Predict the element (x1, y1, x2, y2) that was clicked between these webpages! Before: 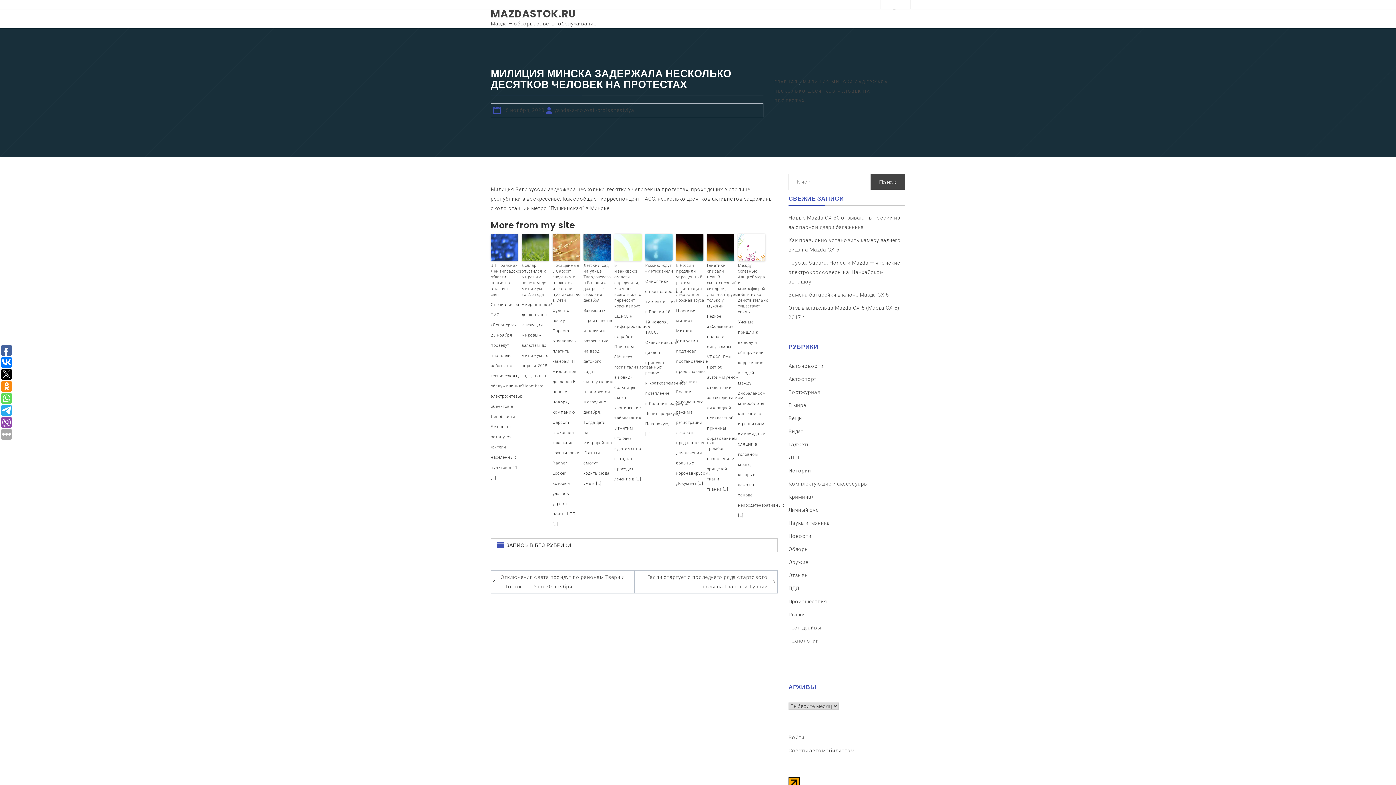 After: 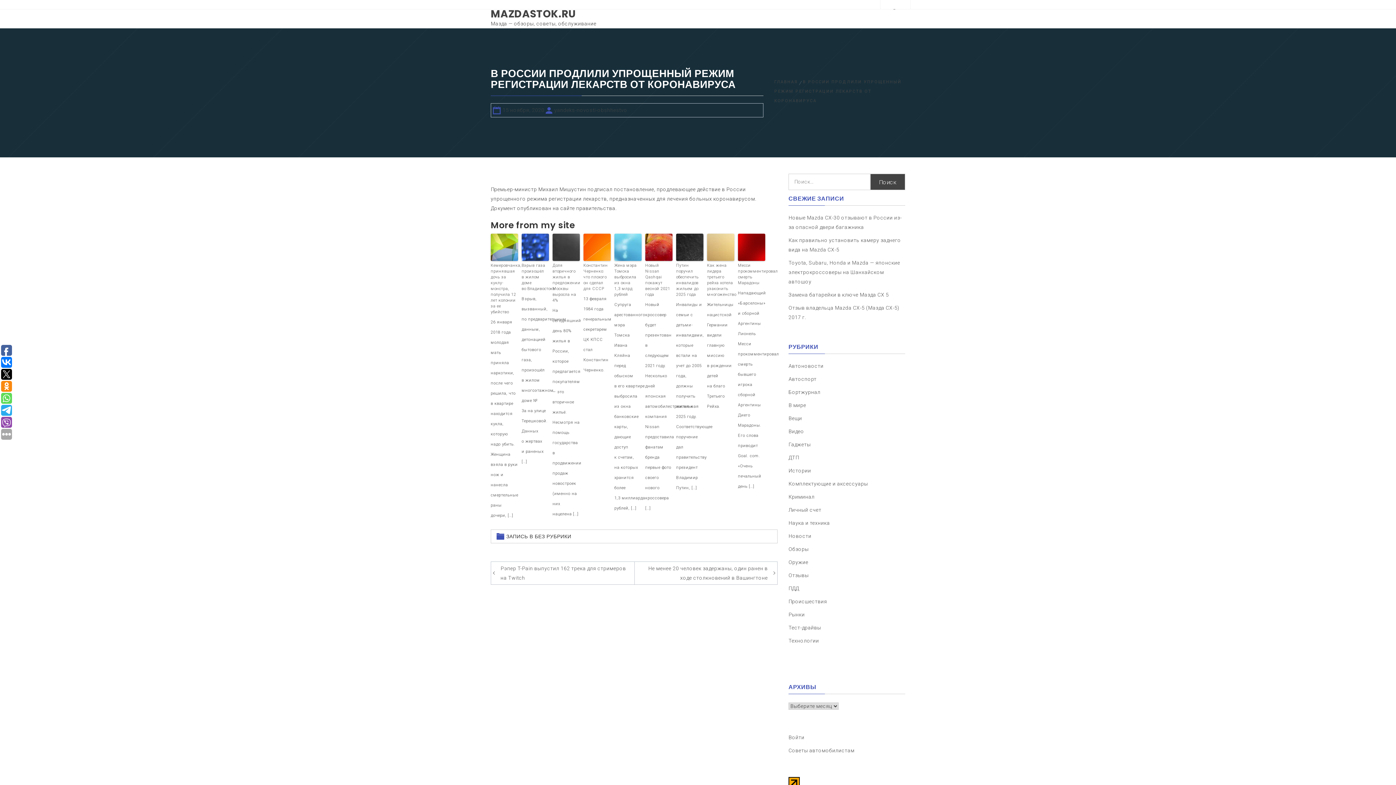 Action: bbox: (676, 233, 703, 261)